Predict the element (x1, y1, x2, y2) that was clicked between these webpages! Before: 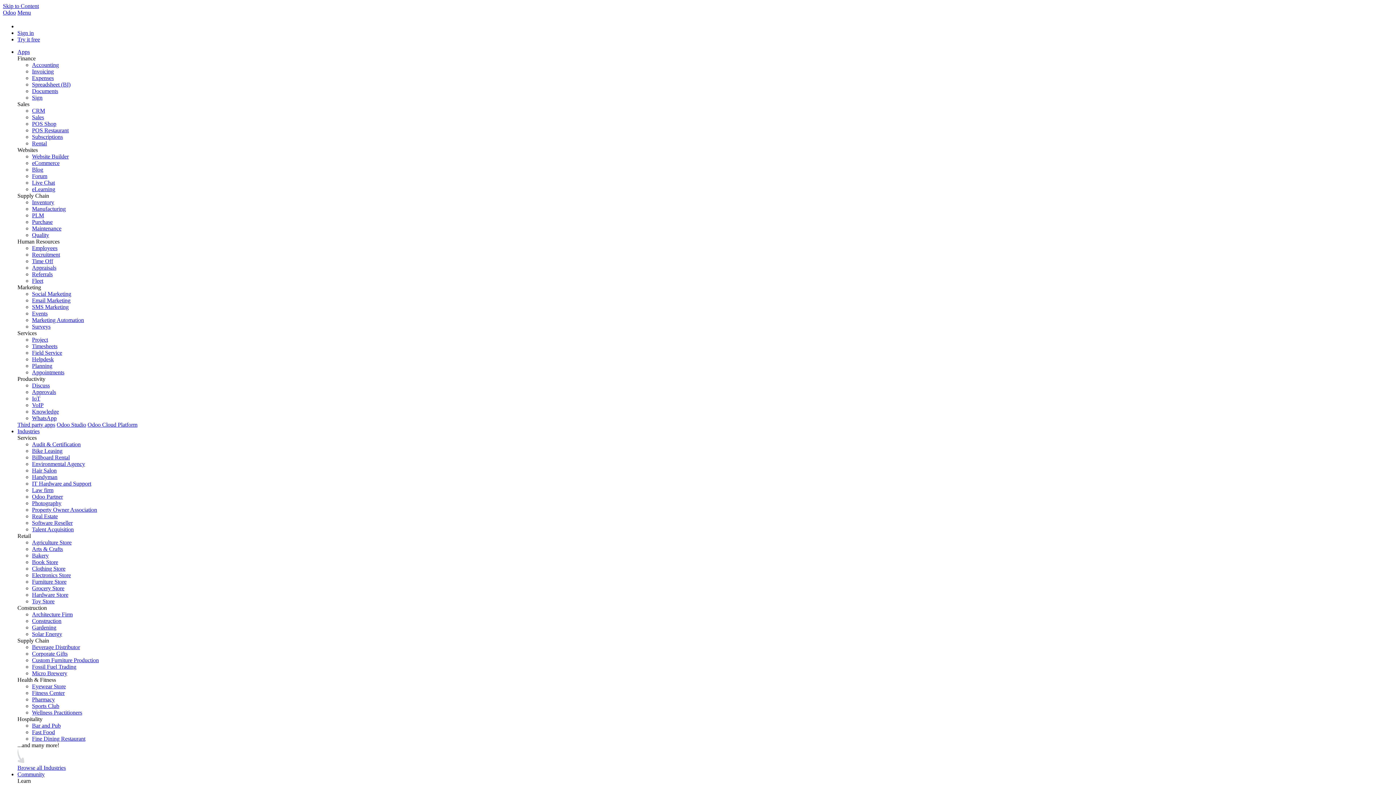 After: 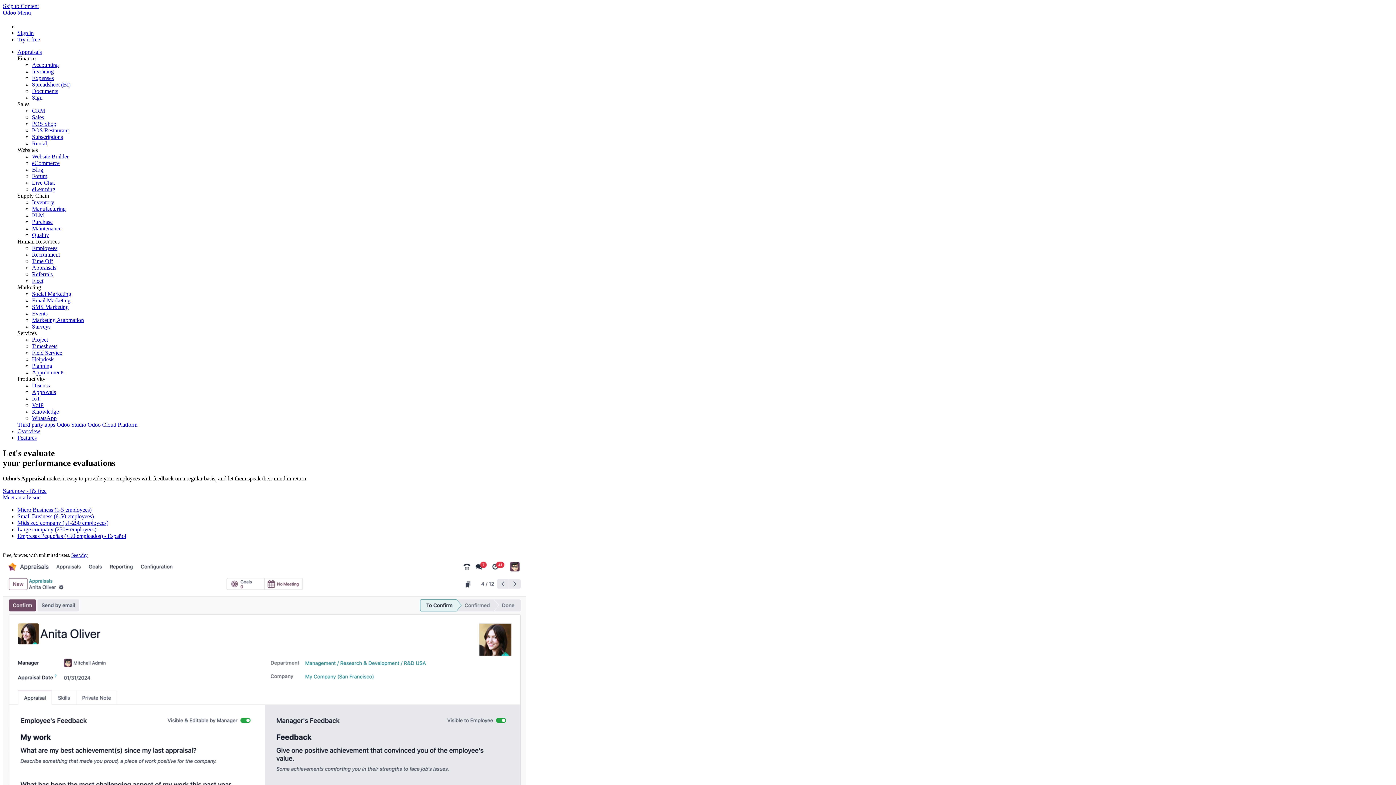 Action: bbox: (32, 264, 56, 271) label: Appraisals